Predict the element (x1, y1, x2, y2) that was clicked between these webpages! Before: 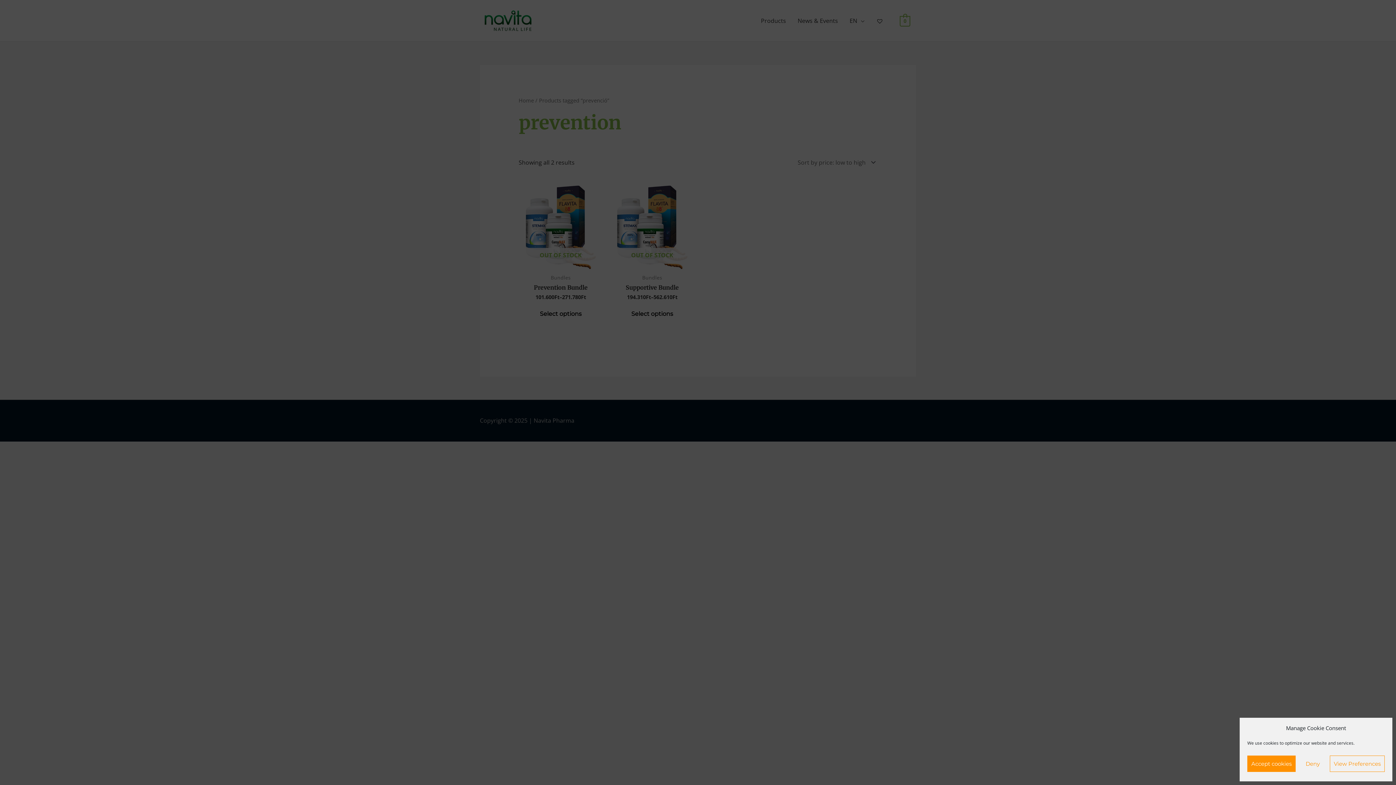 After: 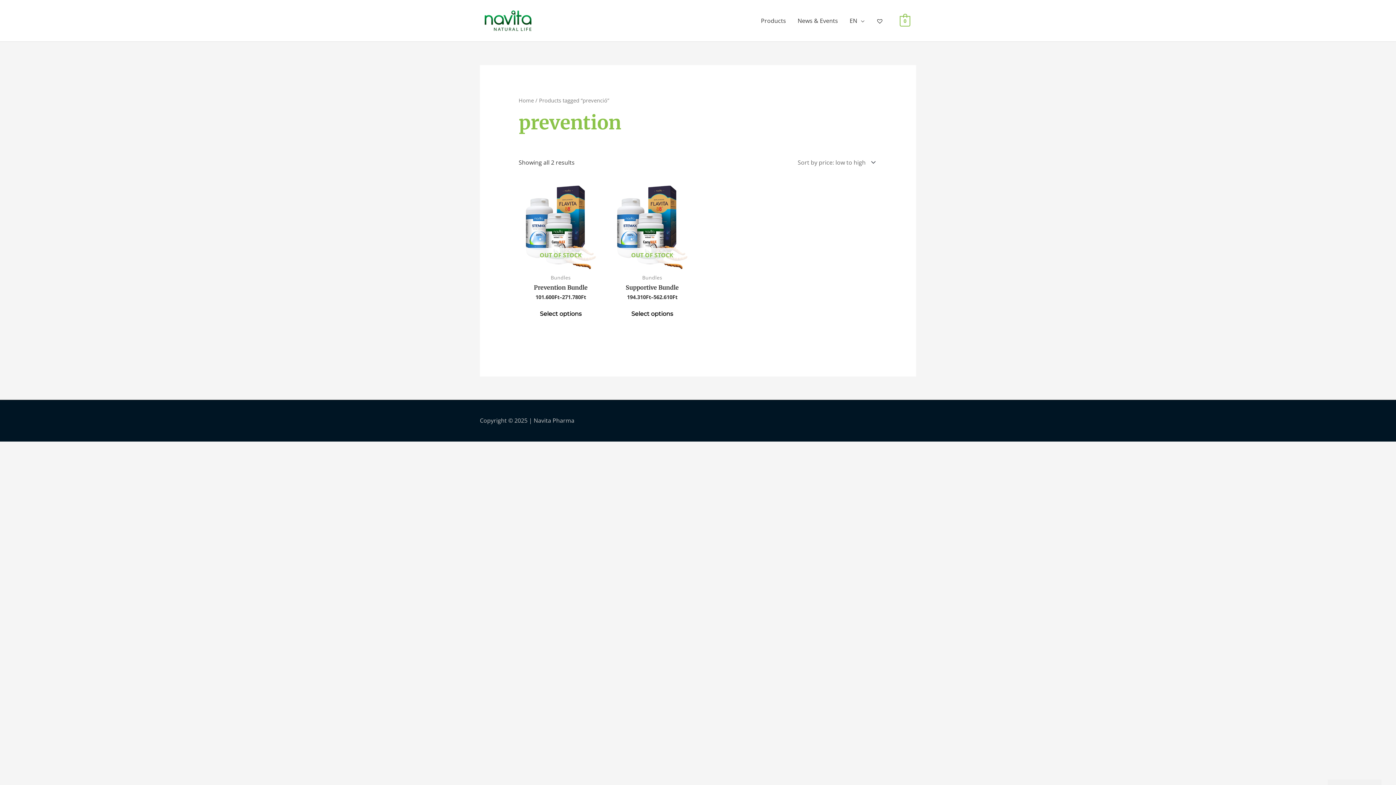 Action: label: Accept cookies bbox: (1247, 756, 1296, 772)